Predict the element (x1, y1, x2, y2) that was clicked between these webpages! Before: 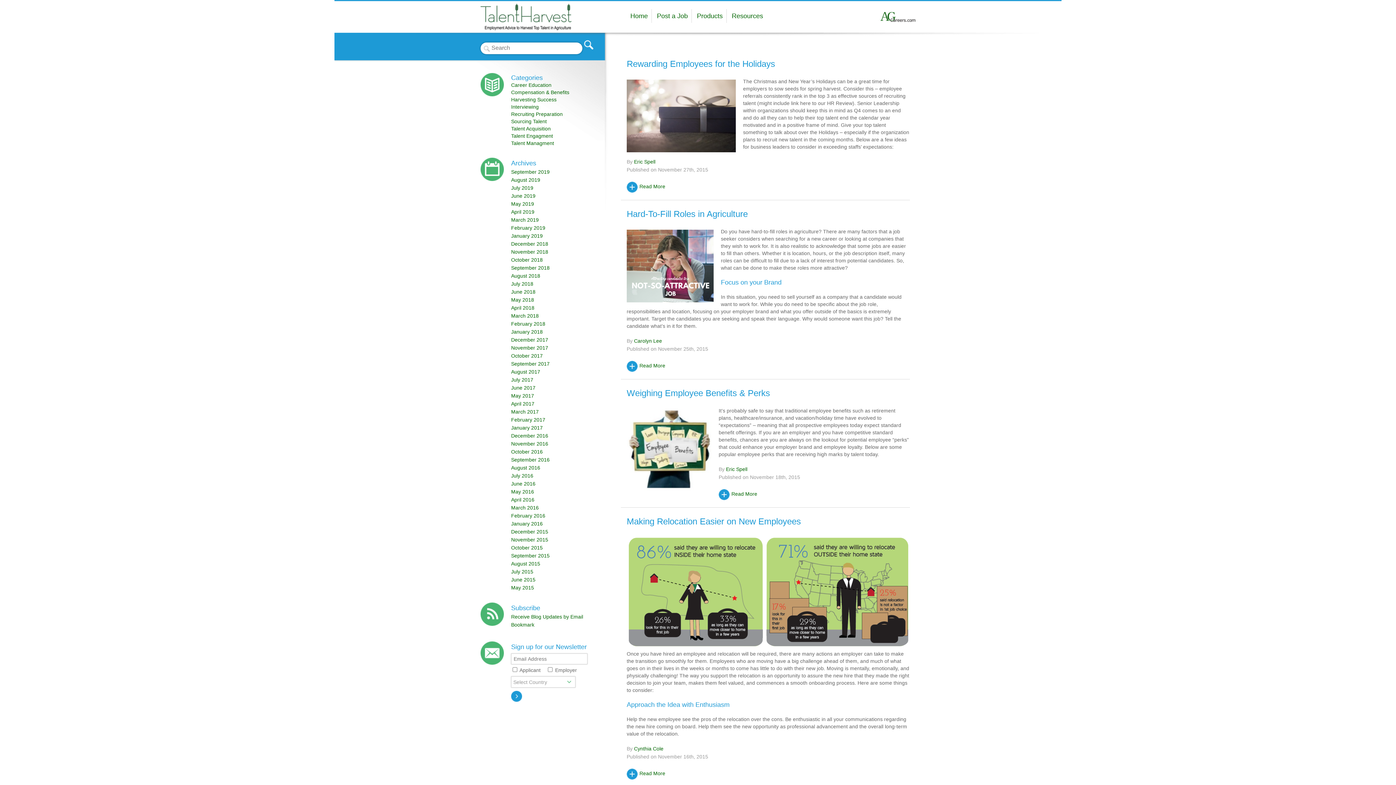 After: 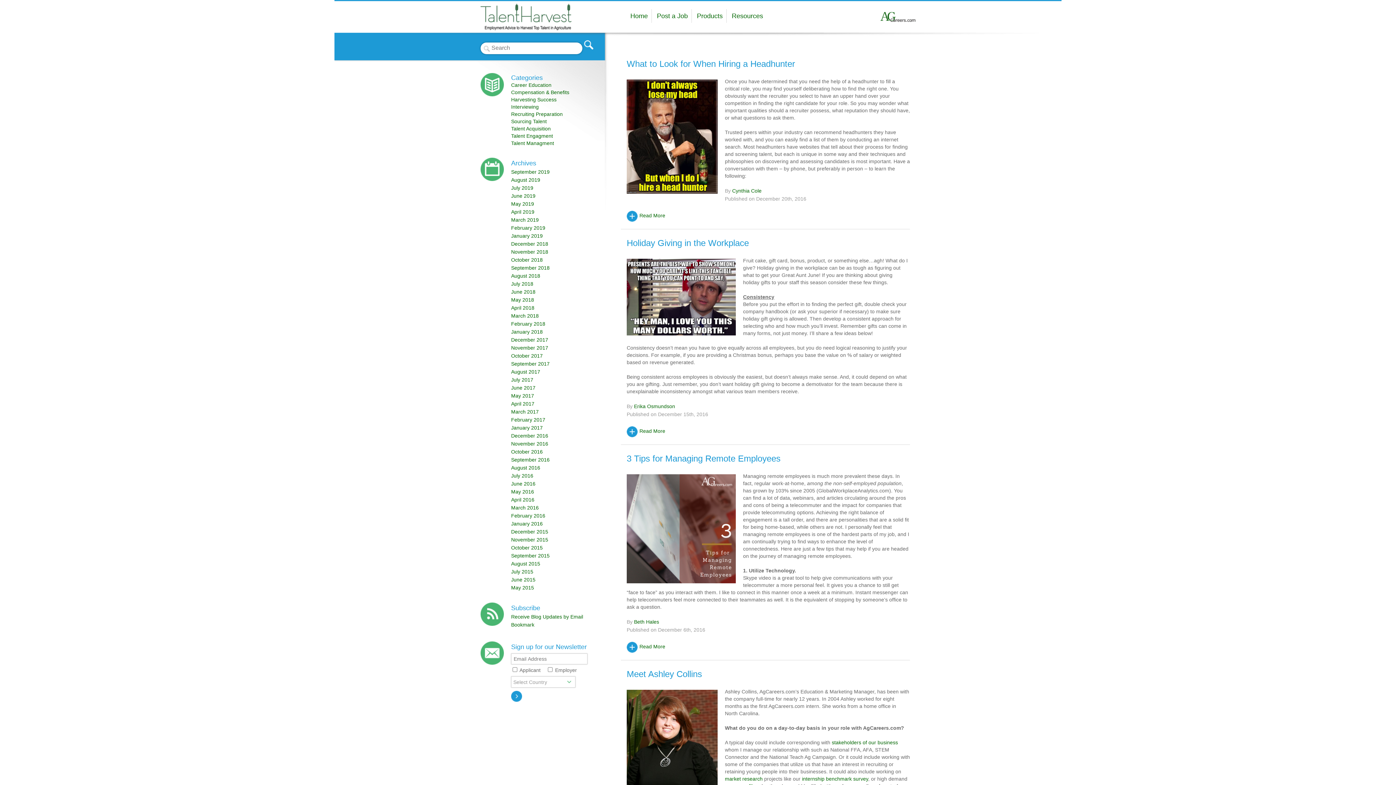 Action: label: December 2016 bbox: (511, 433, 548, 438)